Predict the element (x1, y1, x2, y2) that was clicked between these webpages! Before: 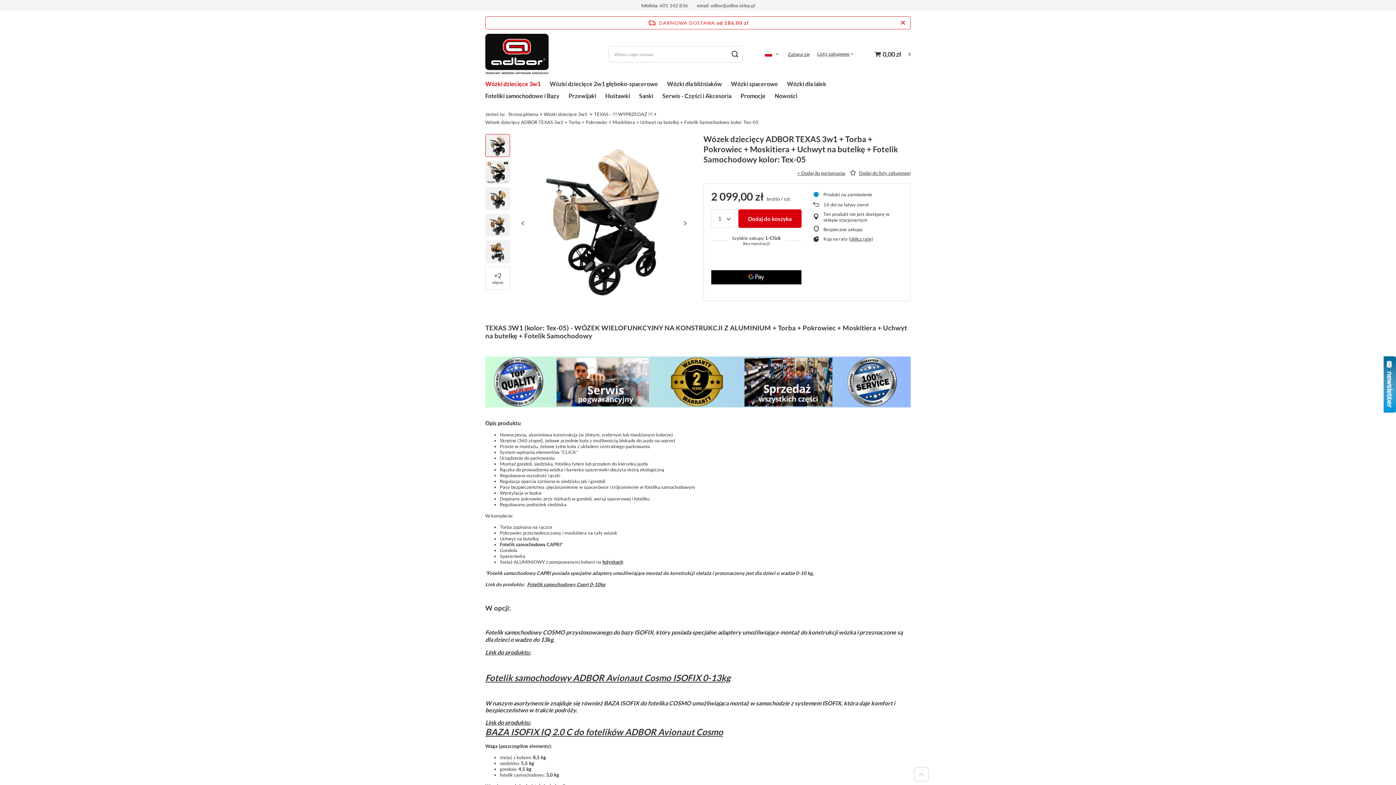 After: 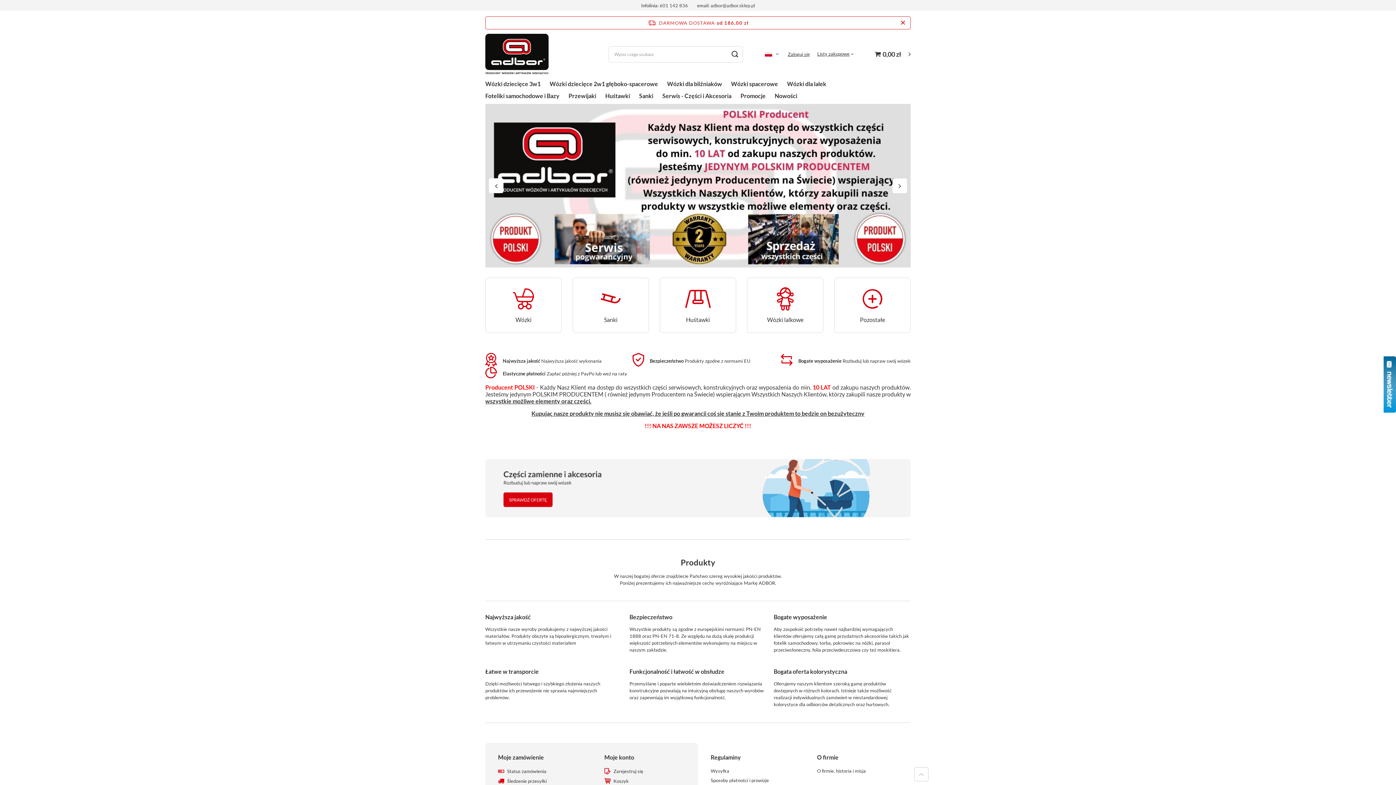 Action: bbox: (508, 111, 538, 117) label: Strona główna